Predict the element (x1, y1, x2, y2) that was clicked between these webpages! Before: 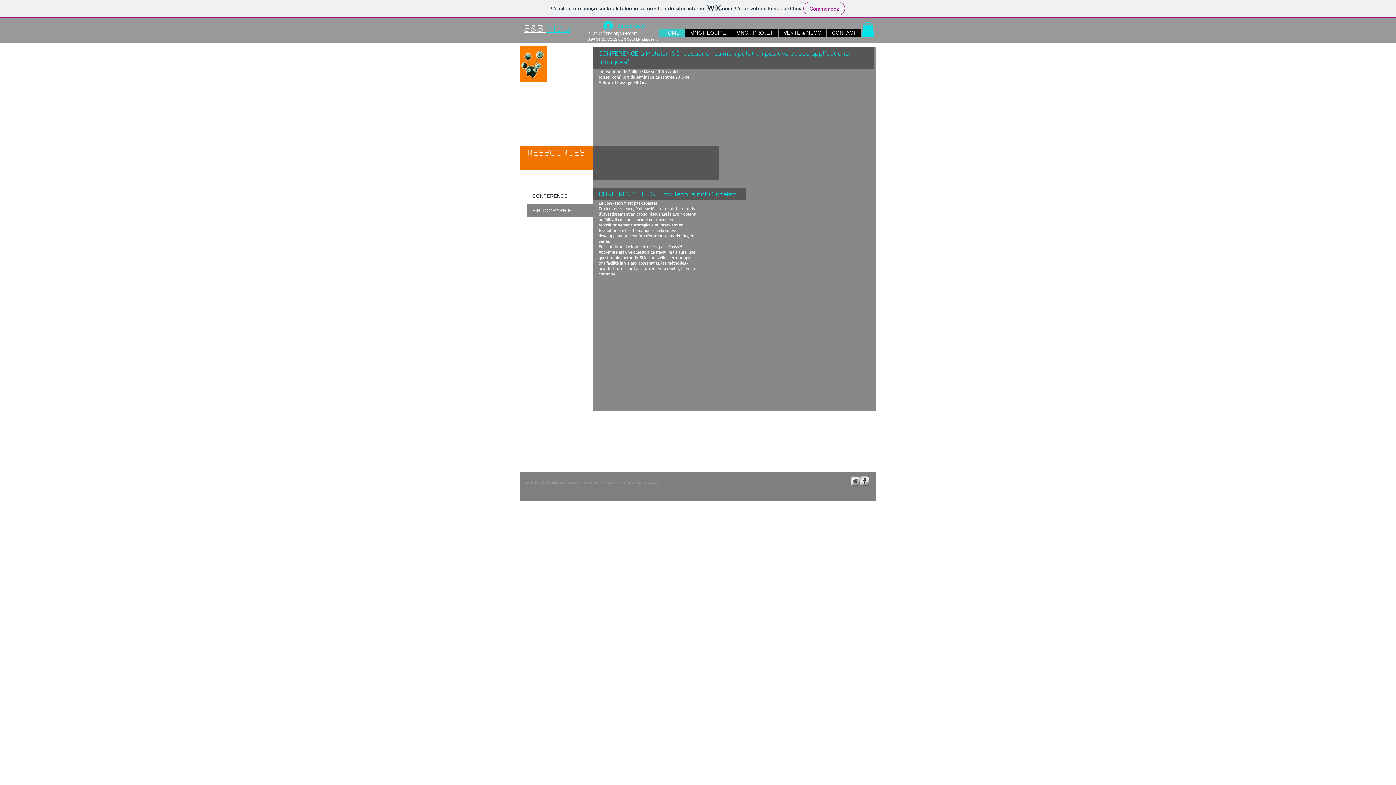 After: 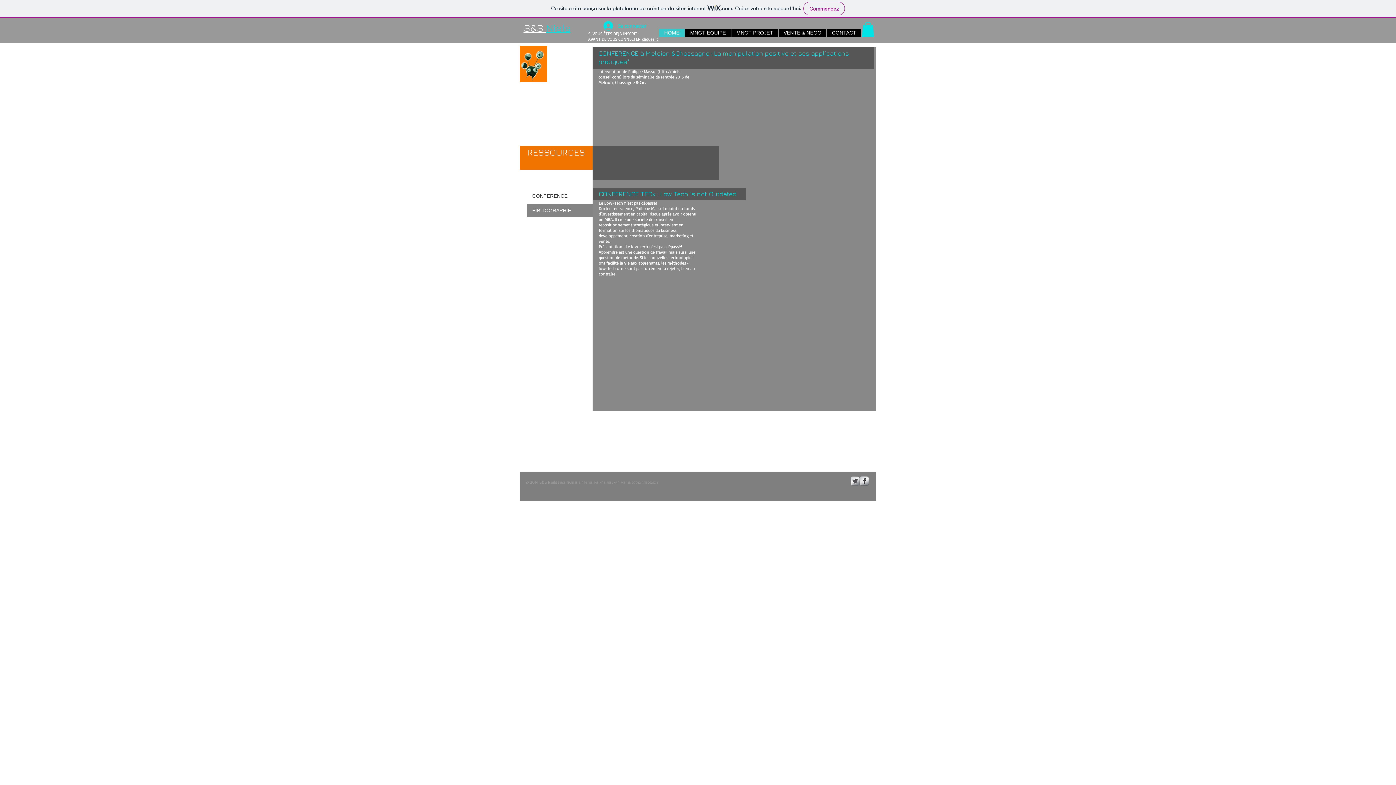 Action: bbox: (861, 21, 874, 37)